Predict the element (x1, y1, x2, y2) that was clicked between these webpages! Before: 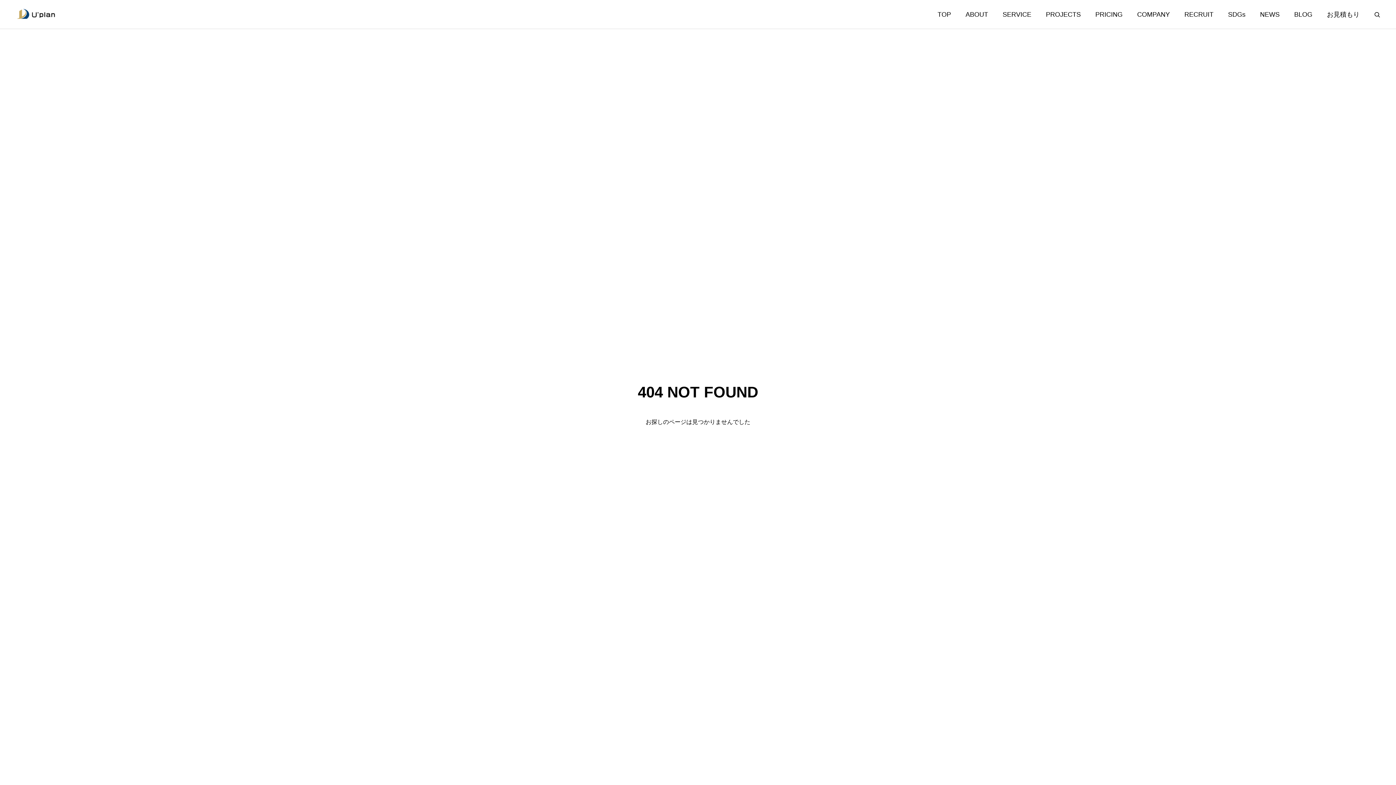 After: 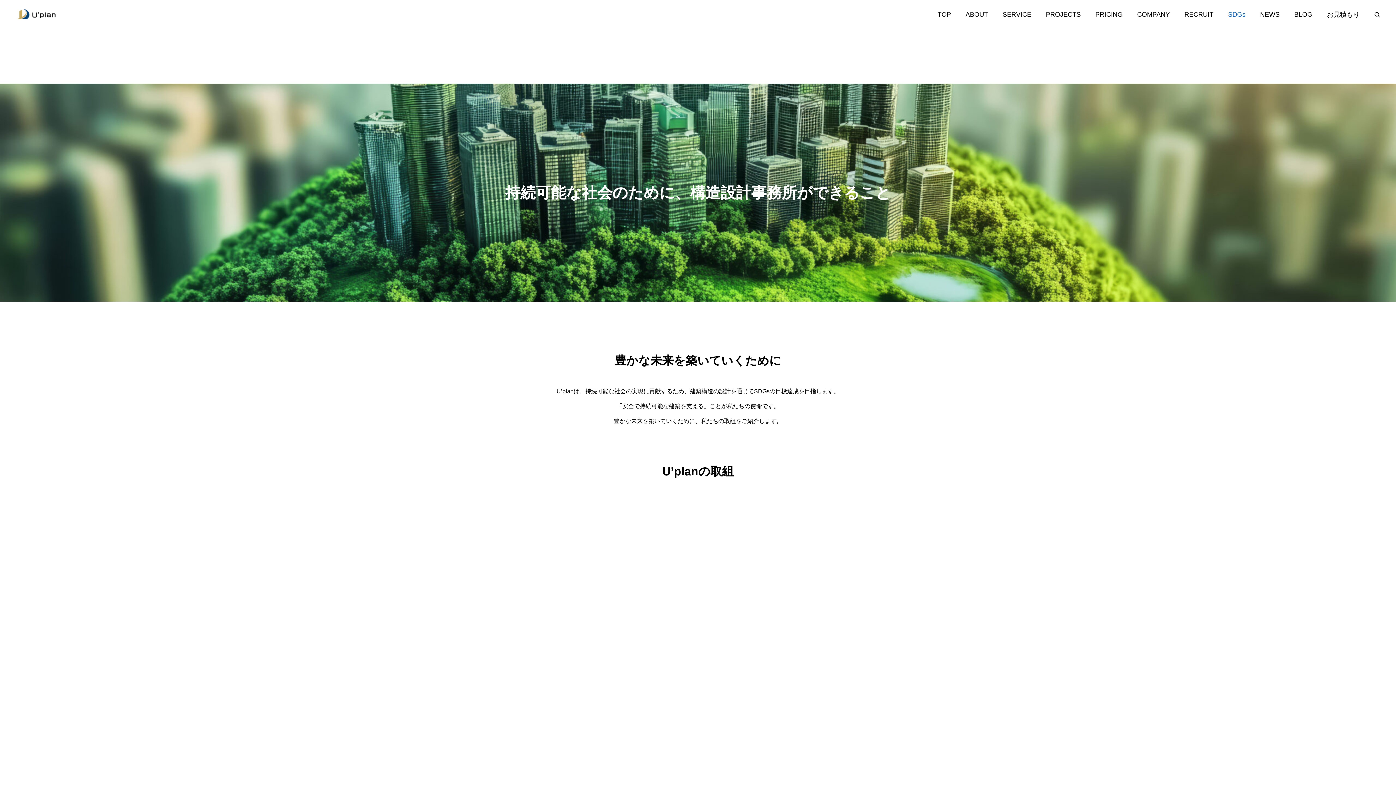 Action: label: SDGs bbox: (1221, 0, 1253, 29)